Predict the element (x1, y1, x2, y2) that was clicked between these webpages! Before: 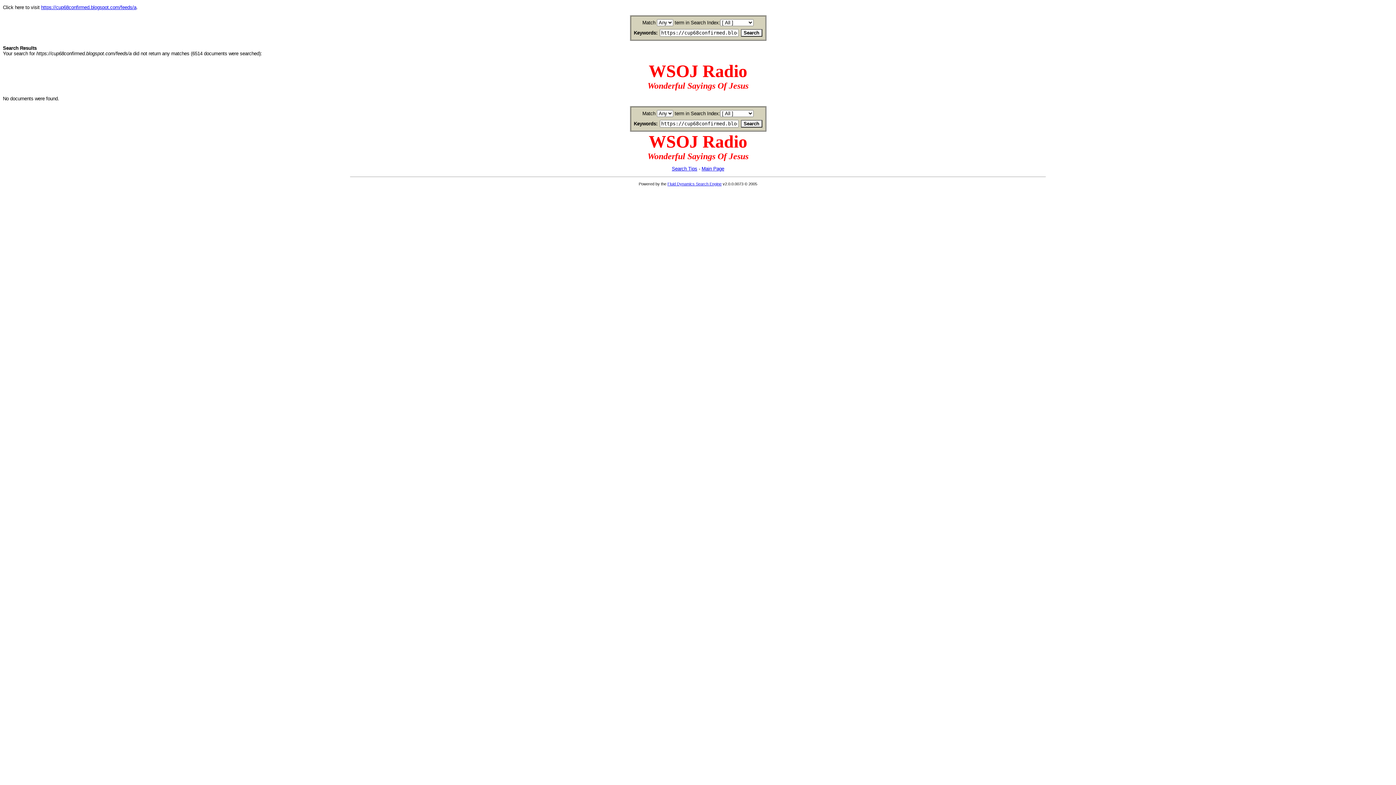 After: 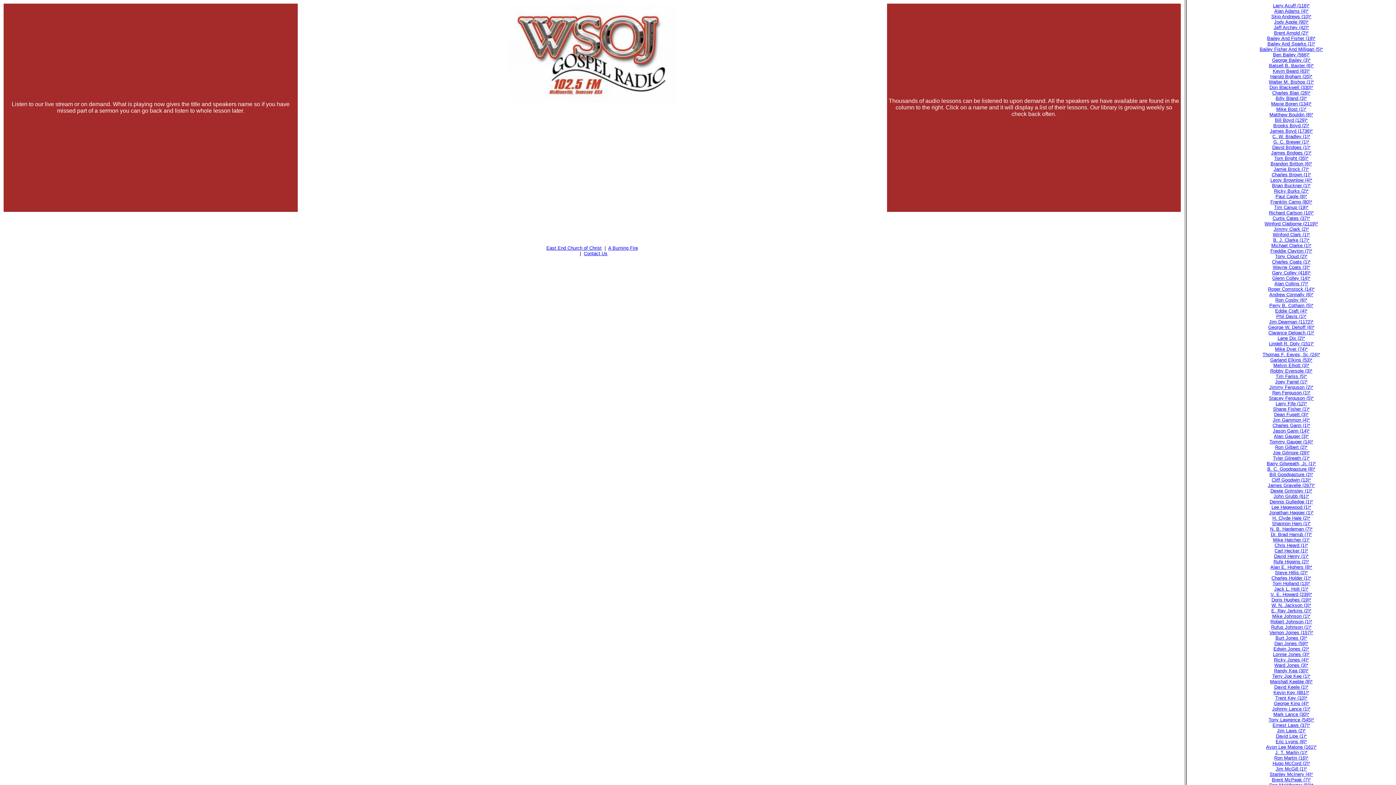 Action: bbox: (701, 166, 724, 171) label: Main Page